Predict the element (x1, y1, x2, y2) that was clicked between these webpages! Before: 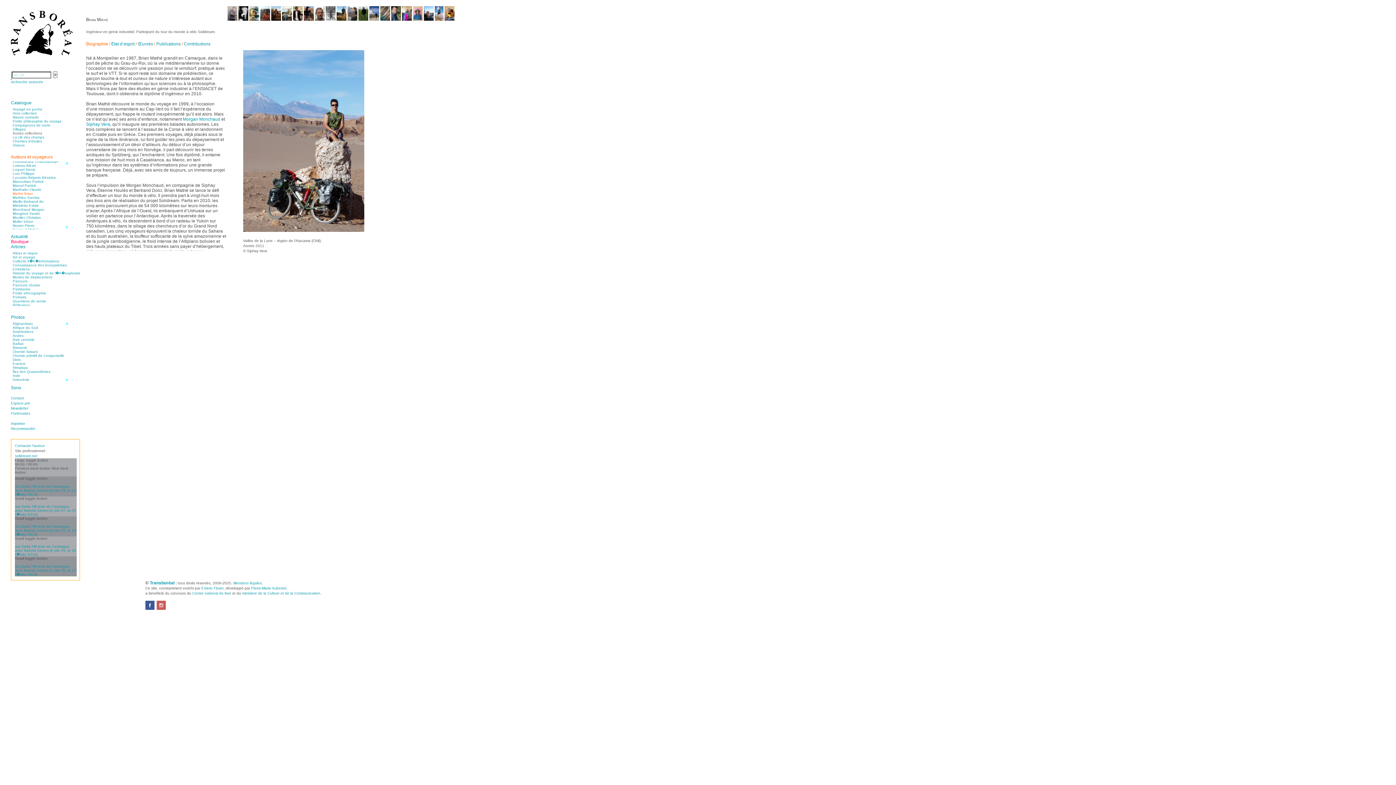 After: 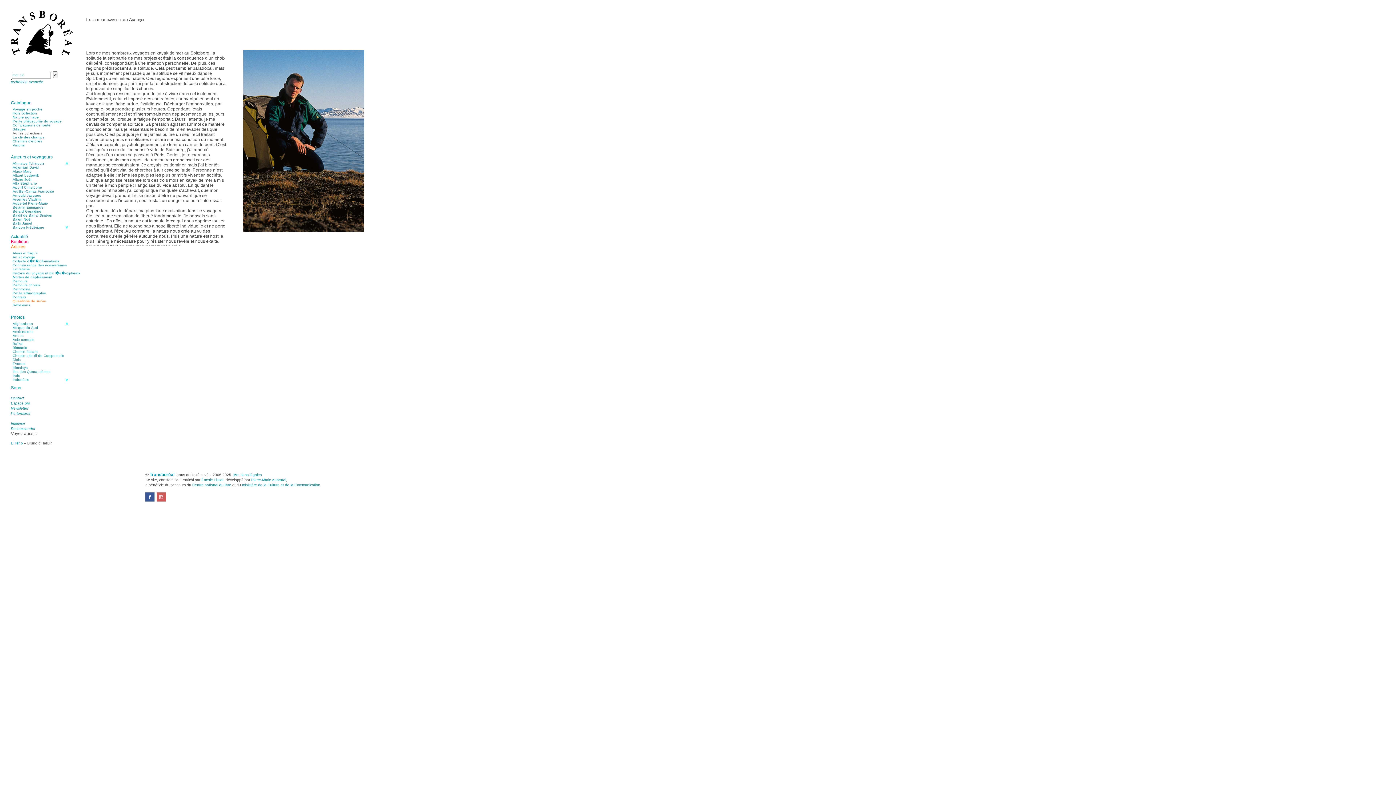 Action: bbox: (12, 299, 46, 303) label: Questions de survie